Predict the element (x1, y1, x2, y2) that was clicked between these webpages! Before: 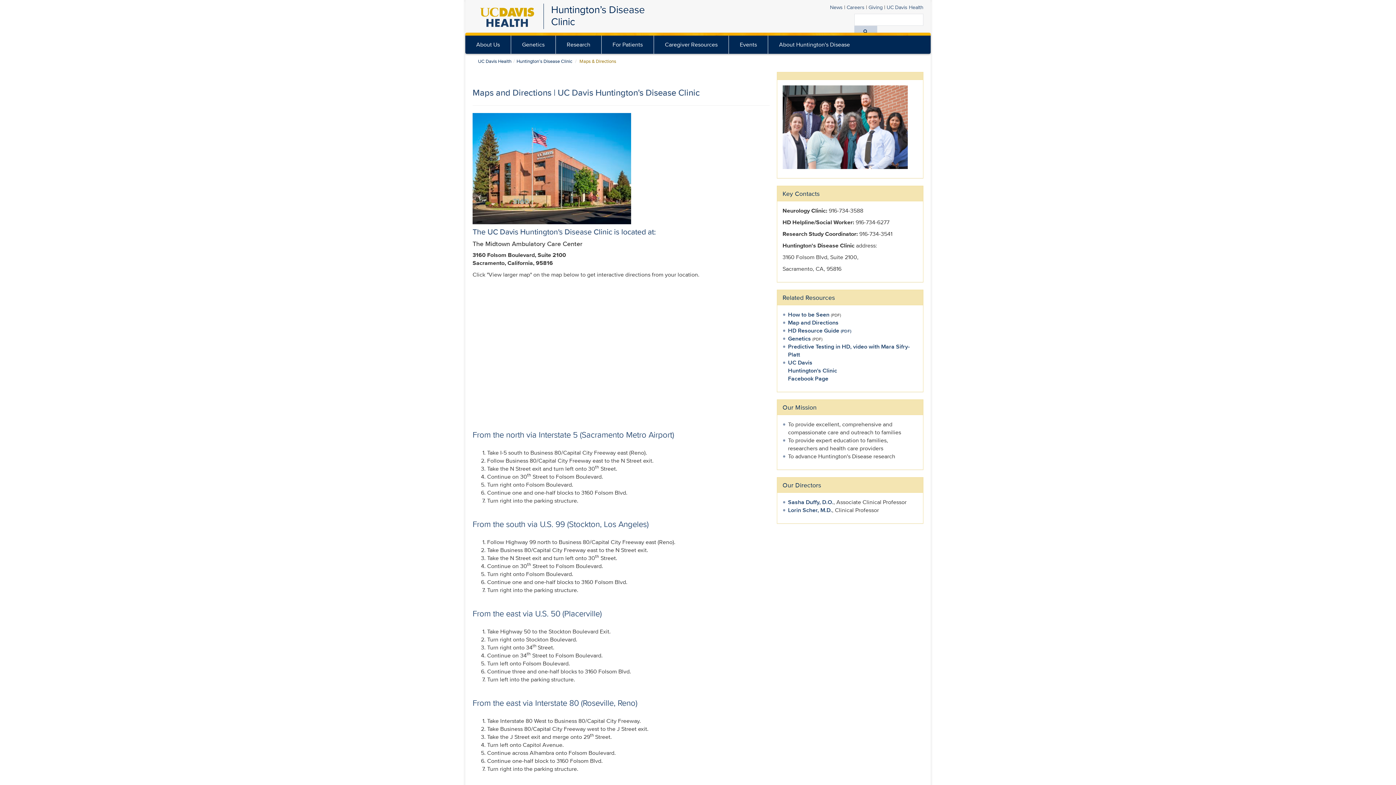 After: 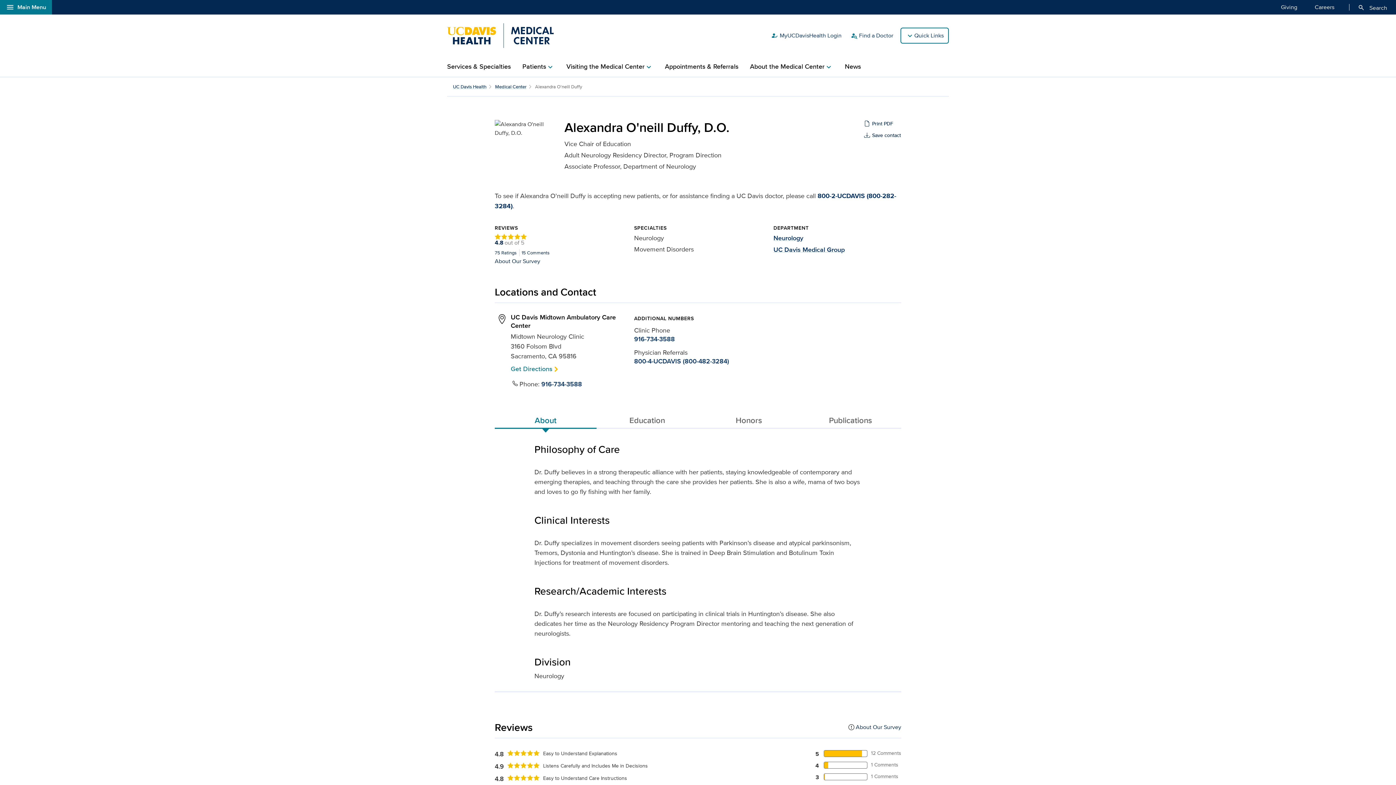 Action: bbox: (788, 498, 833, 506) label: Sasha Duffy, D.O.